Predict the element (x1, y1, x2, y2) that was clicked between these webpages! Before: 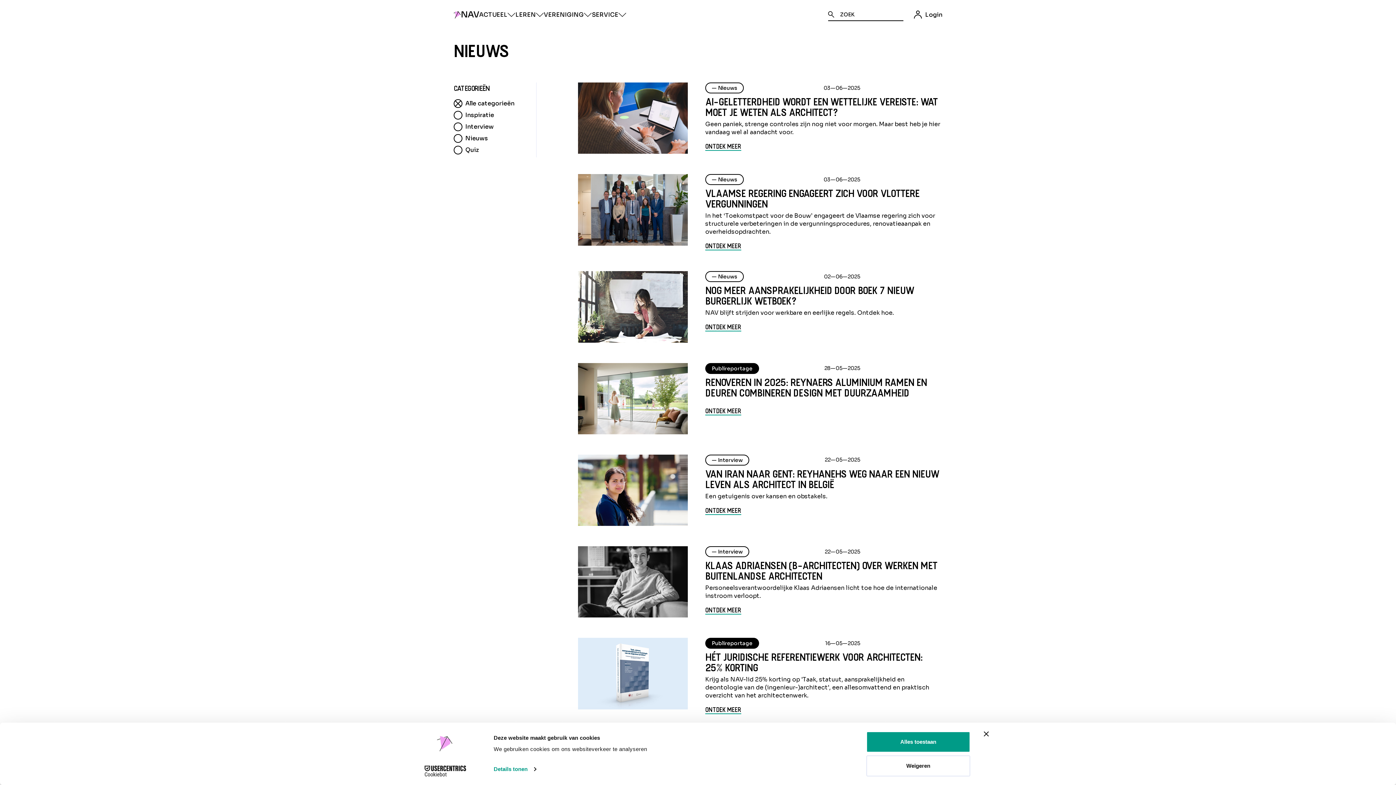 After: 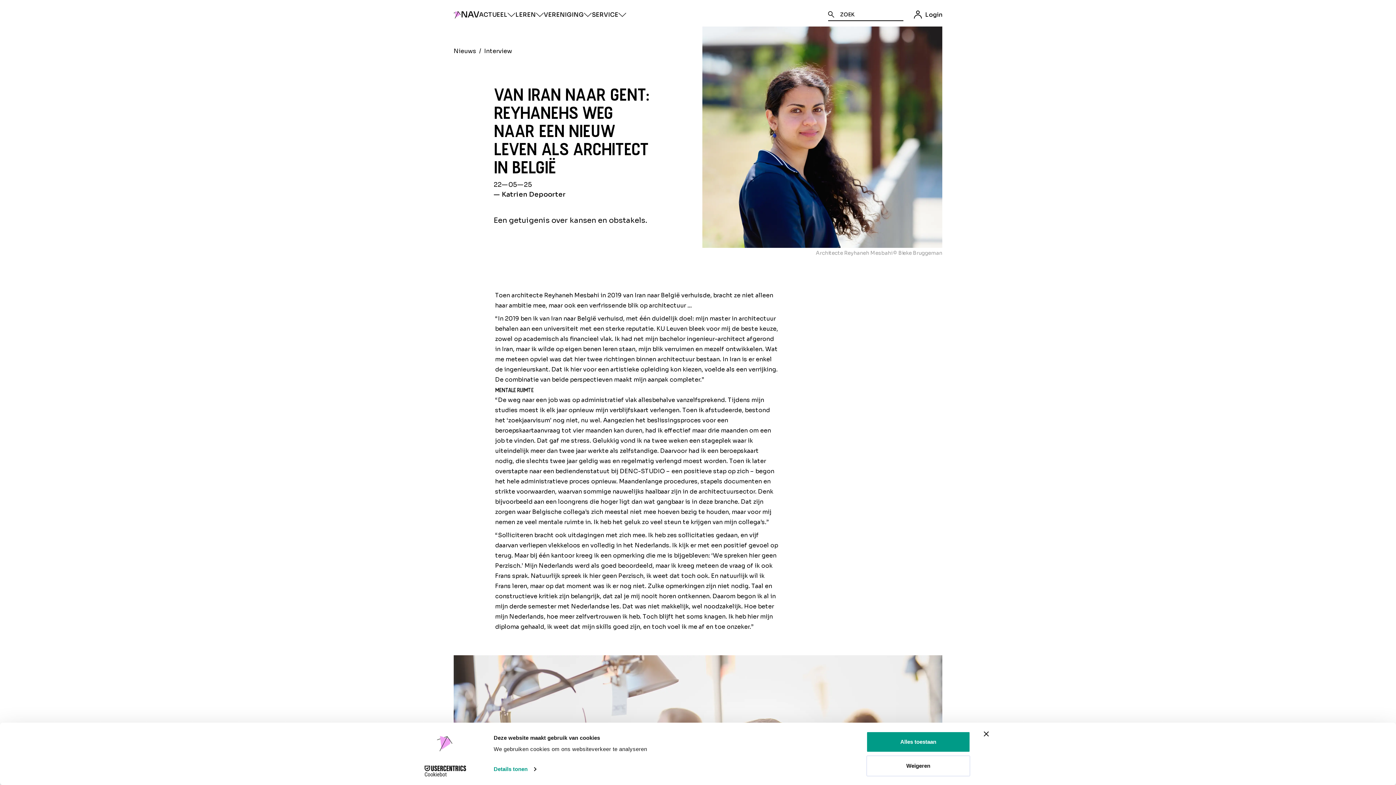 Action: label: ONTDEK MEER bbox: (705, 506, 741, 515)